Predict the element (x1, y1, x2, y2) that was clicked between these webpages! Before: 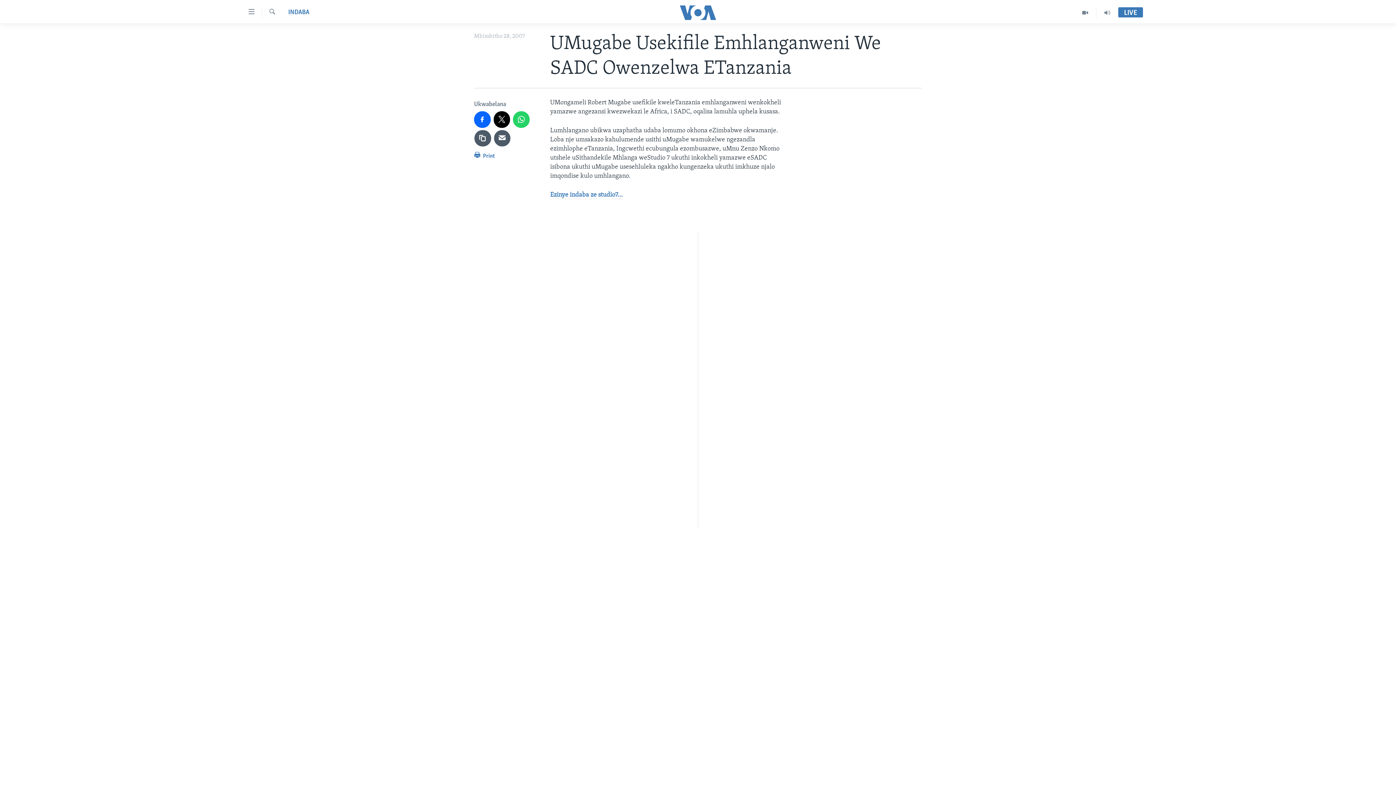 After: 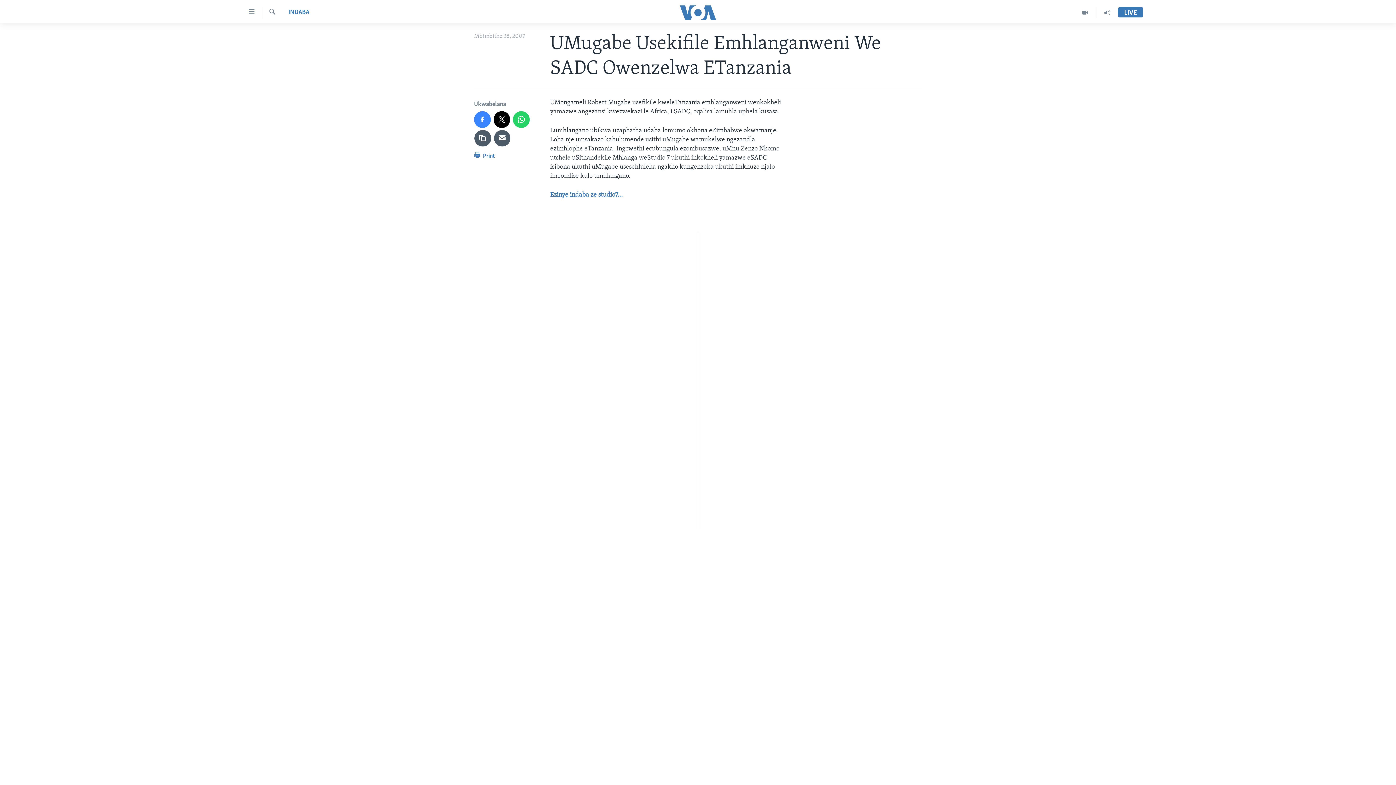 Action: bbox: (474, 111, 490, 127)